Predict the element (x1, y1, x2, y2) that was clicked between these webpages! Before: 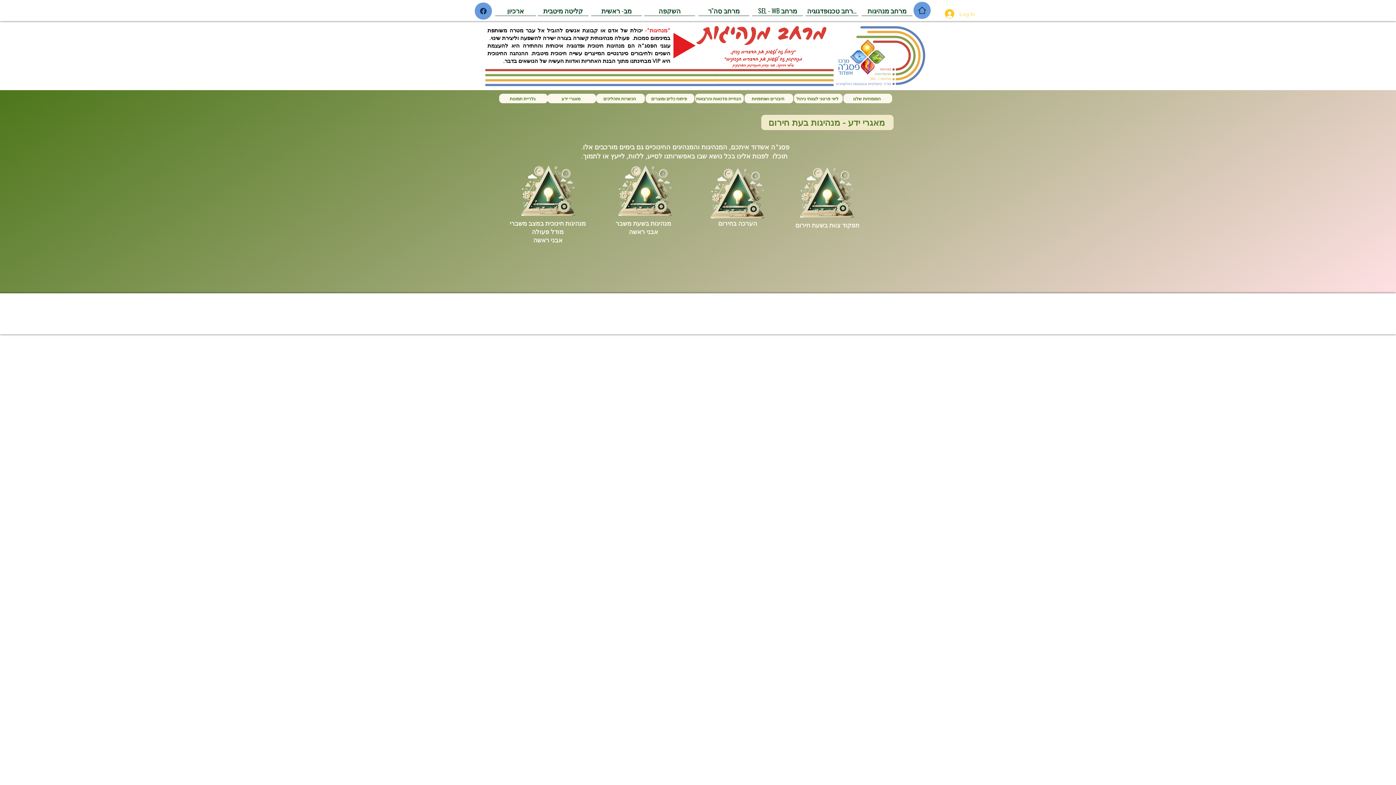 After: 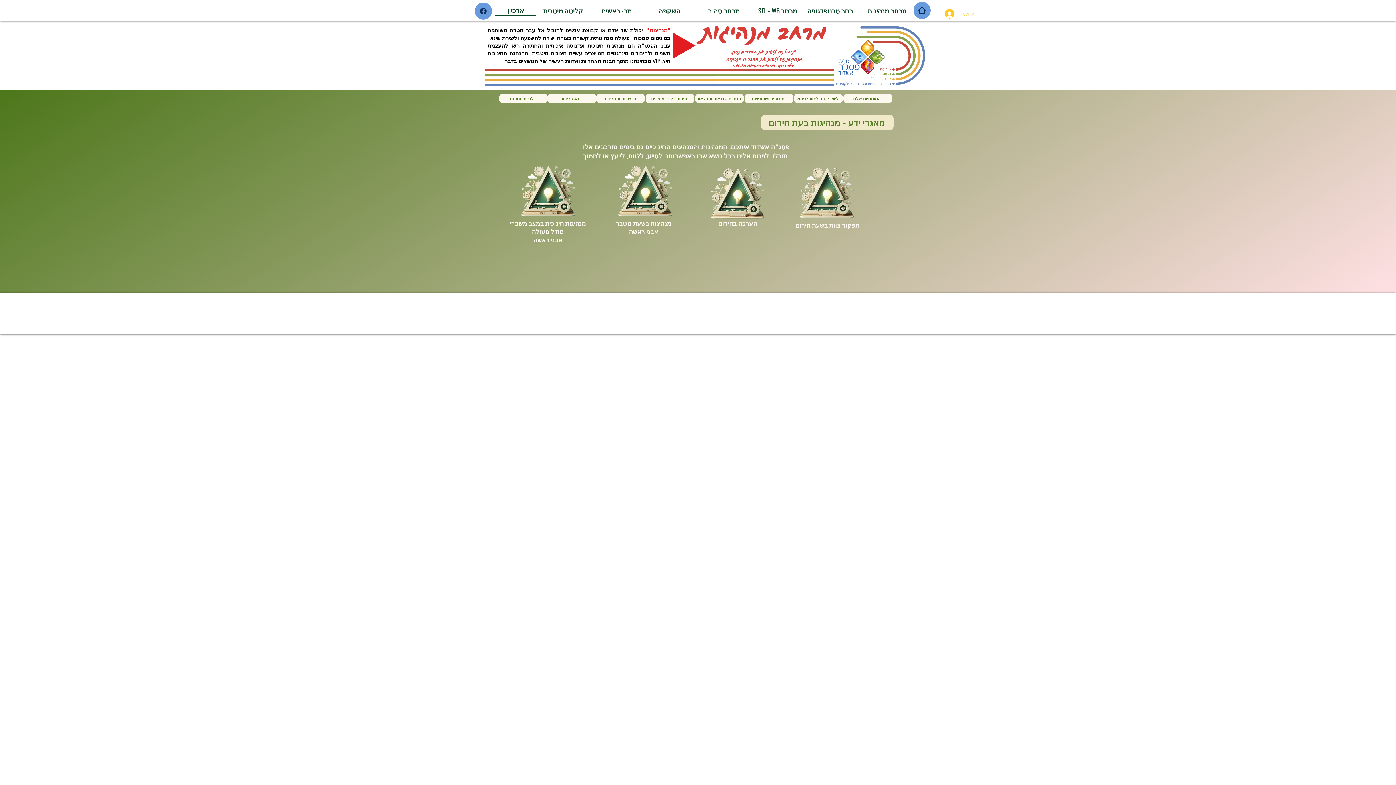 Action: label: ארכיון bbox: (495, 5, 536, 16)